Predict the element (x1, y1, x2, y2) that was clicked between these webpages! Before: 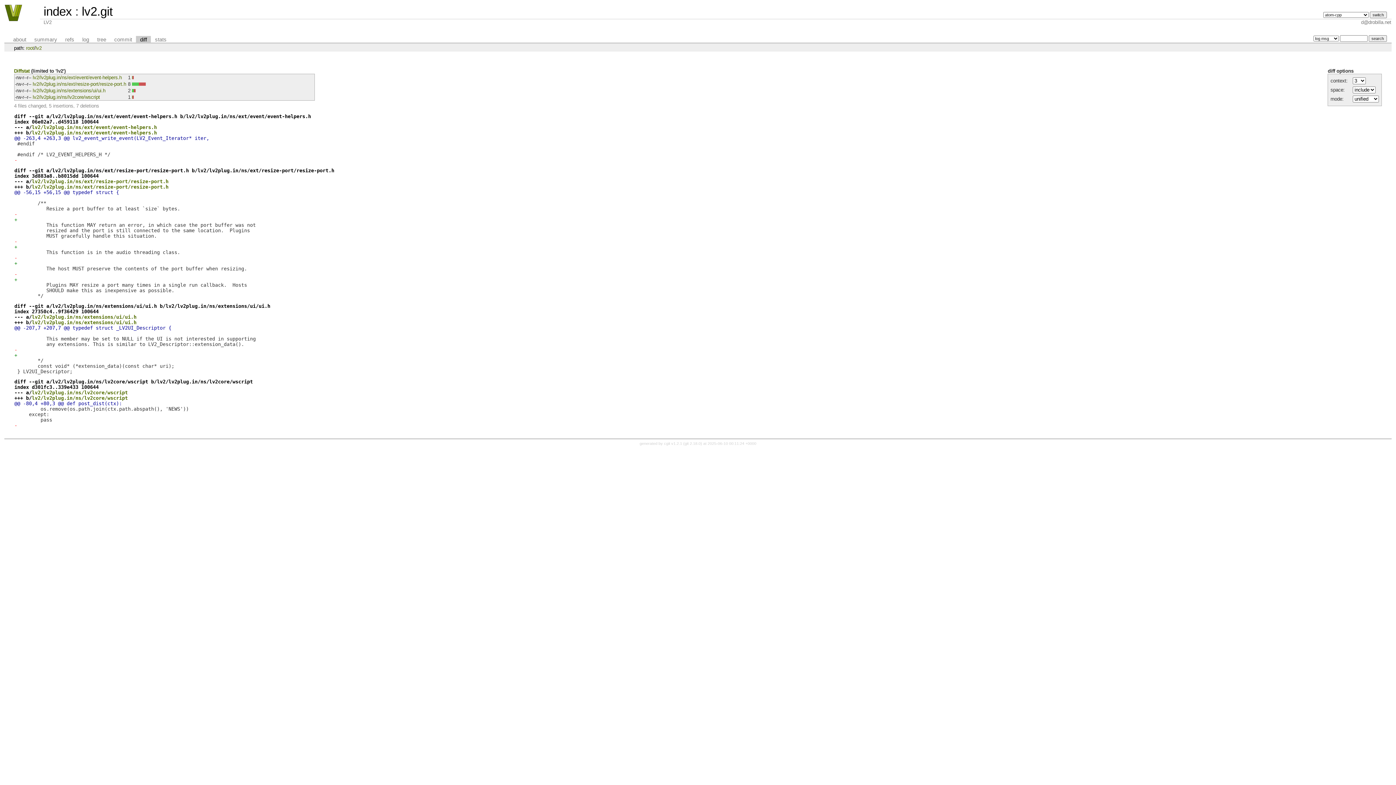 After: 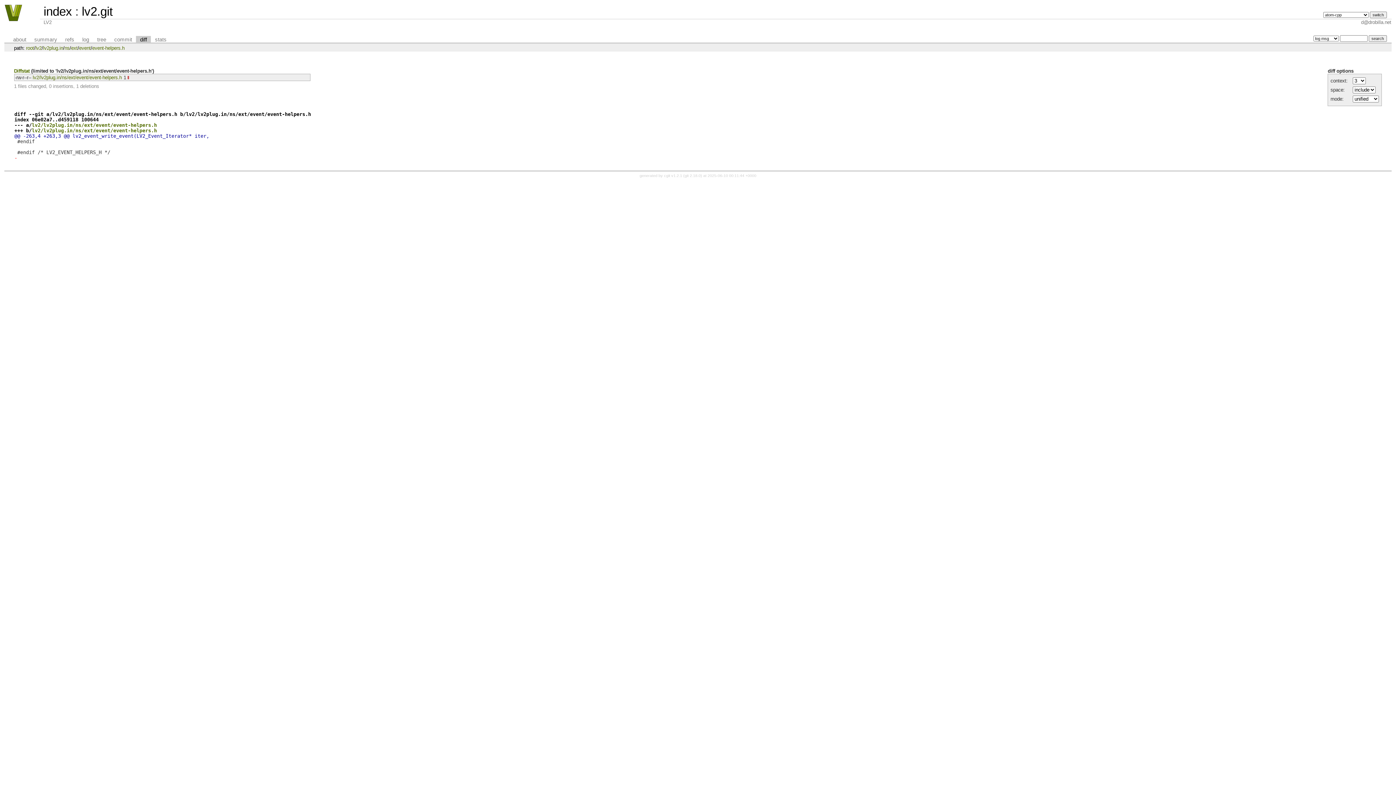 Action: bbox: (32, 75, 121, 80) label: lv2/lv2plug.in/ns/ext/event/event-helpers.h